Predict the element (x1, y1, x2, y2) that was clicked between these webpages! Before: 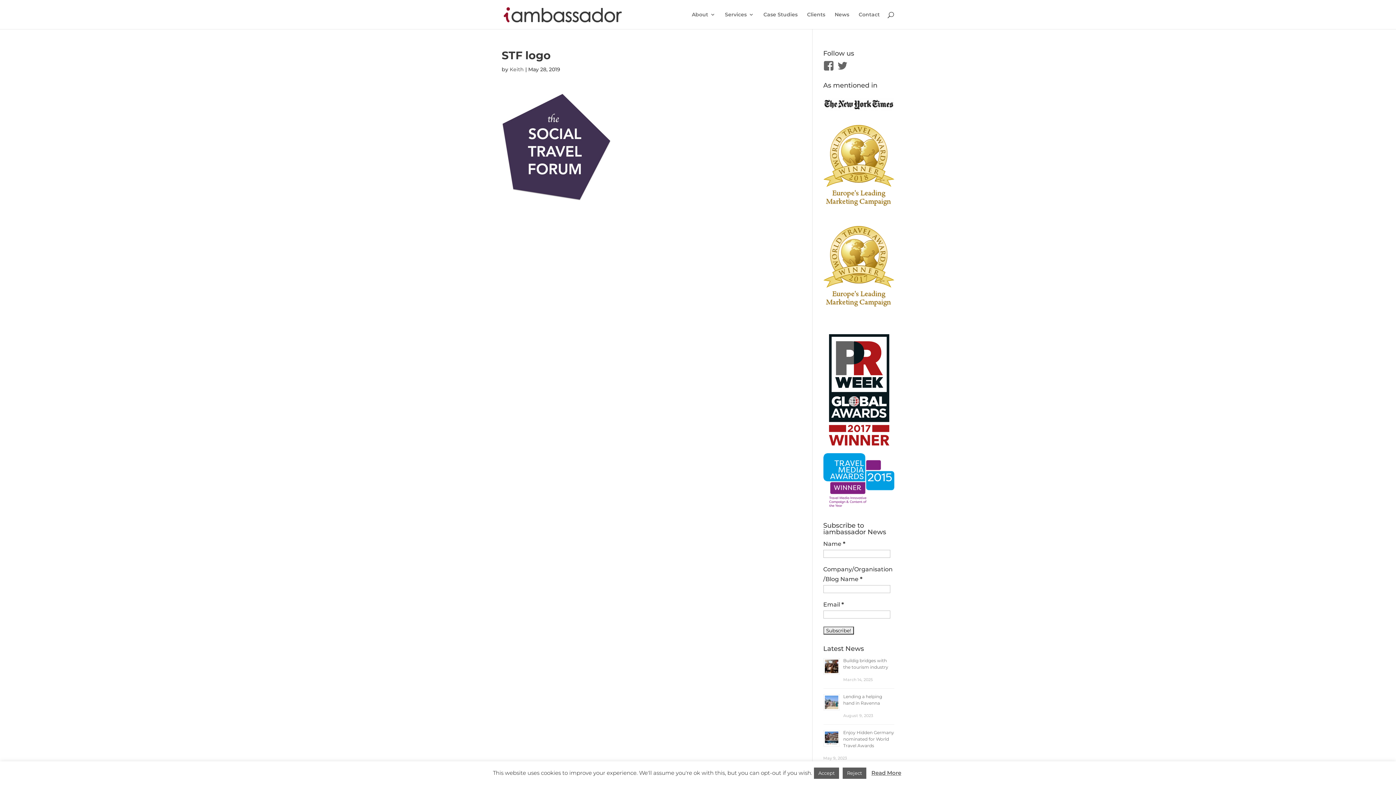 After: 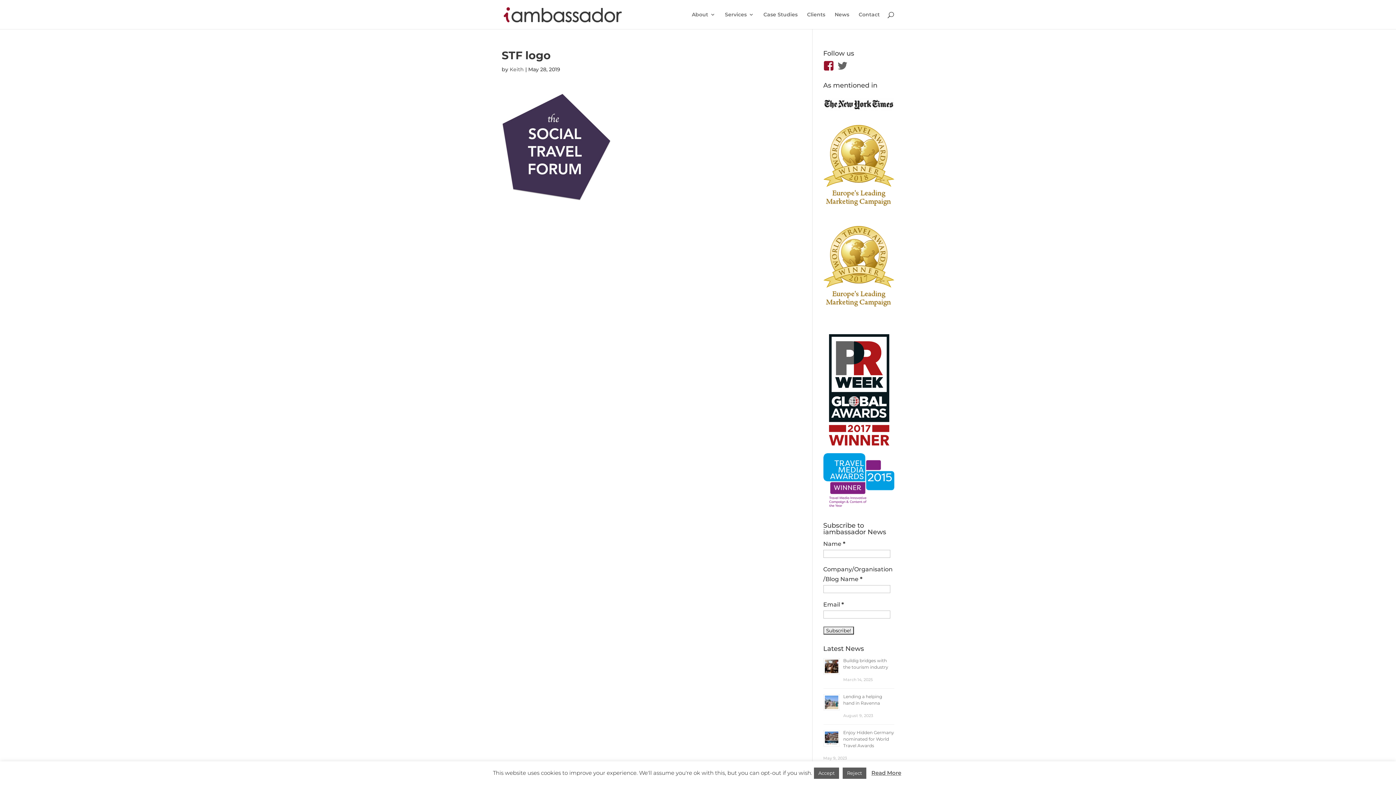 Action: bbox: (823, 60, 834, 71) label: View iambassadornet’s profile on Facebook